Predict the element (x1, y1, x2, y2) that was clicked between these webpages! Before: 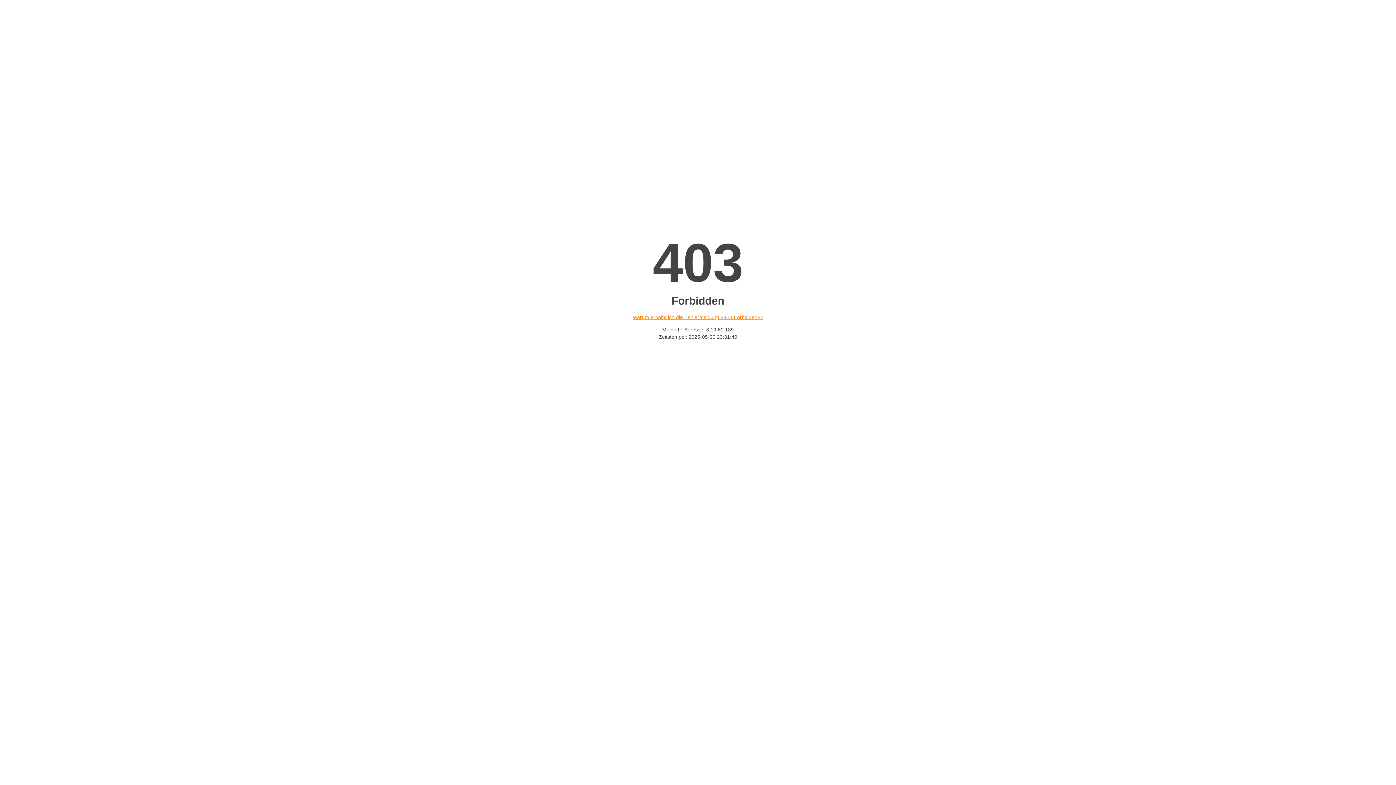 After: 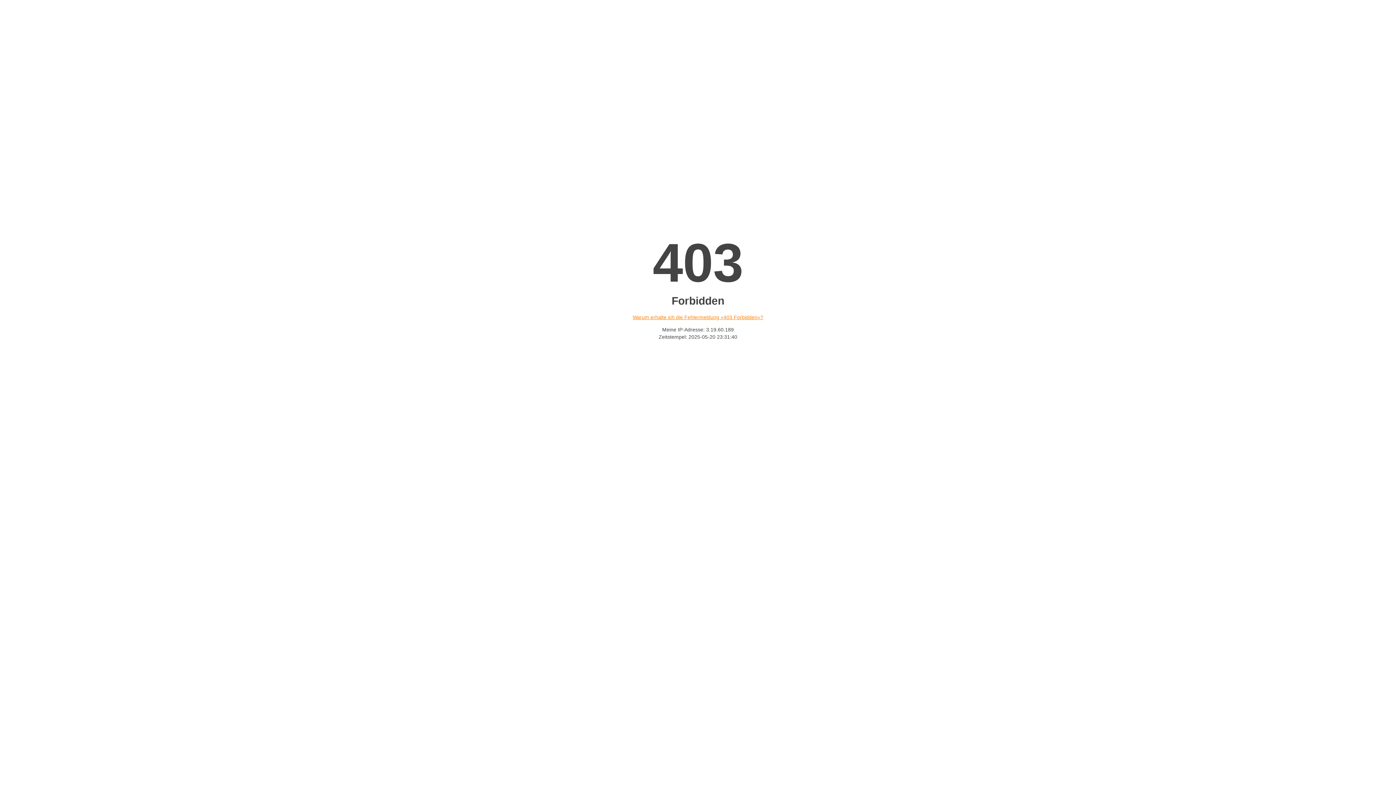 Action: label: Warum erhalte ich die Fehlermeldung «403 Forbidden»? bbox: (632, 314, 763, 320)